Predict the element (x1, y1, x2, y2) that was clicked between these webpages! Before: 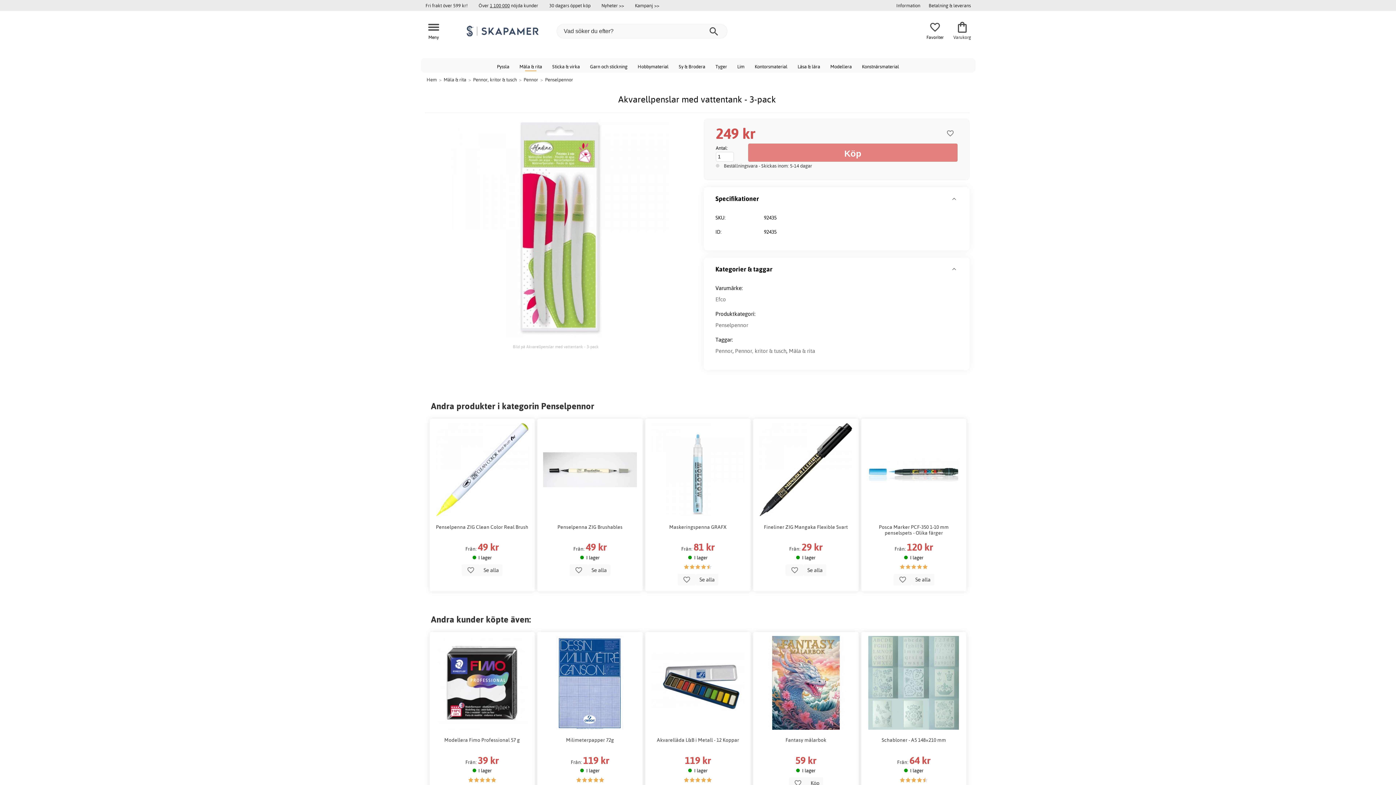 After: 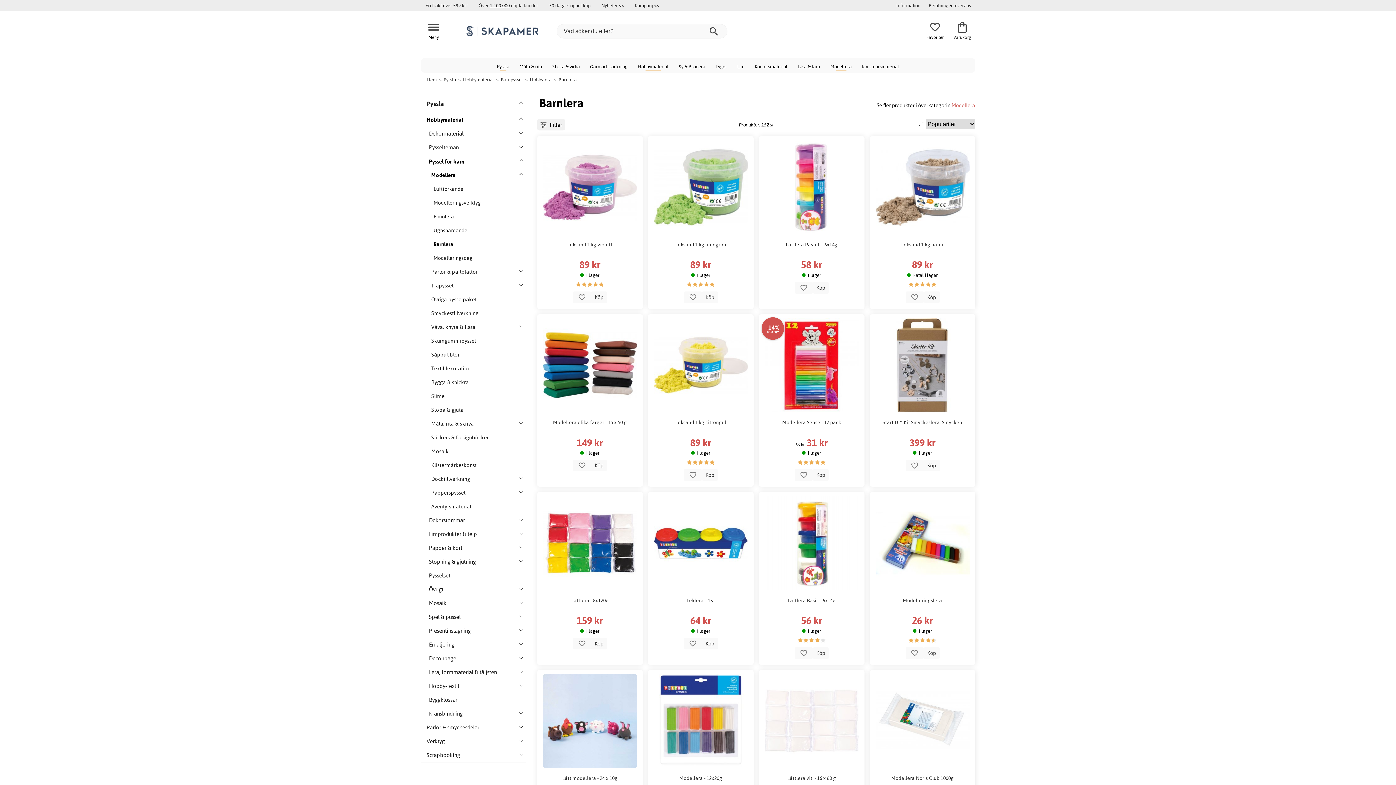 Action: label: Modellera bbox: (825, 58, 857, 73)